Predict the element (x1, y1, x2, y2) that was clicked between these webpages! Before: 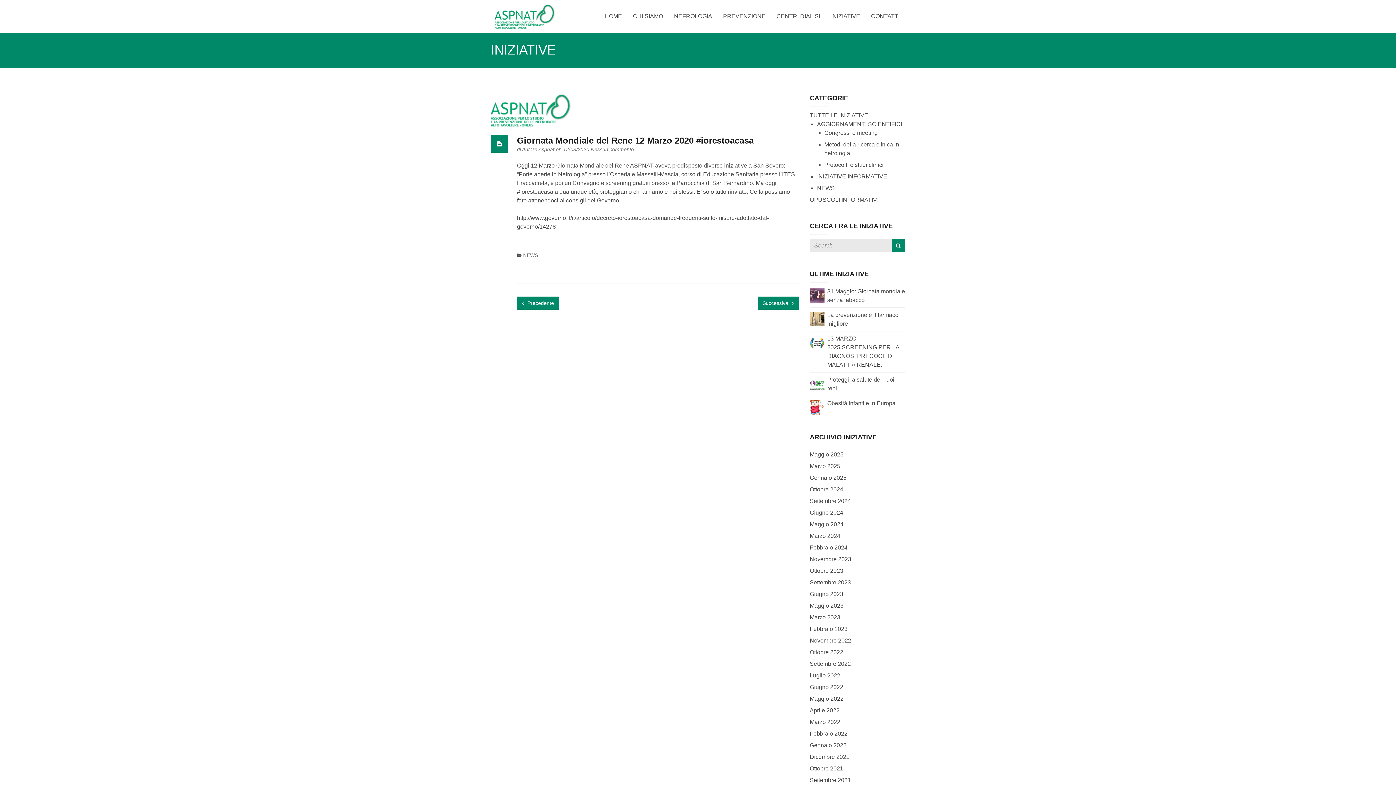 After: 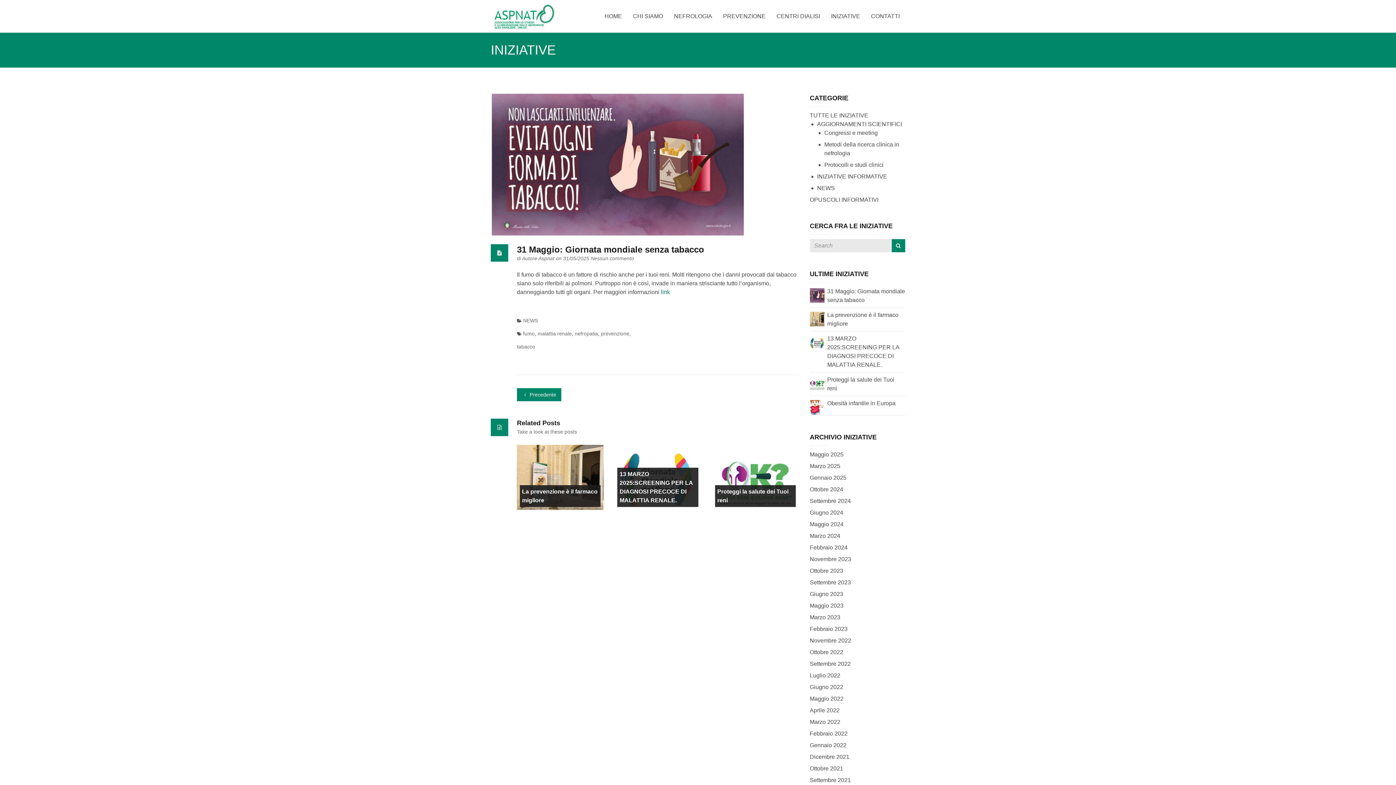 Action: bbox: (810, 292, 824, 298)